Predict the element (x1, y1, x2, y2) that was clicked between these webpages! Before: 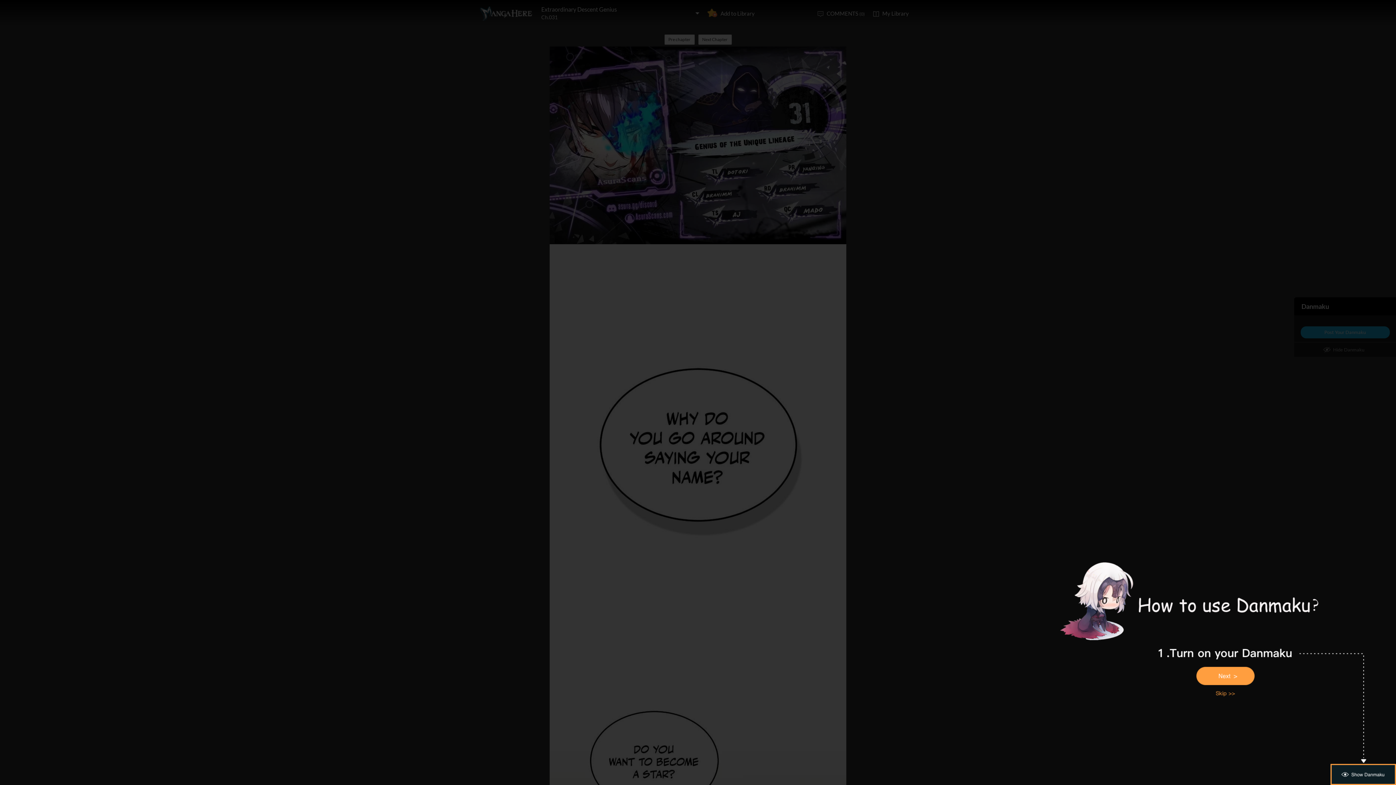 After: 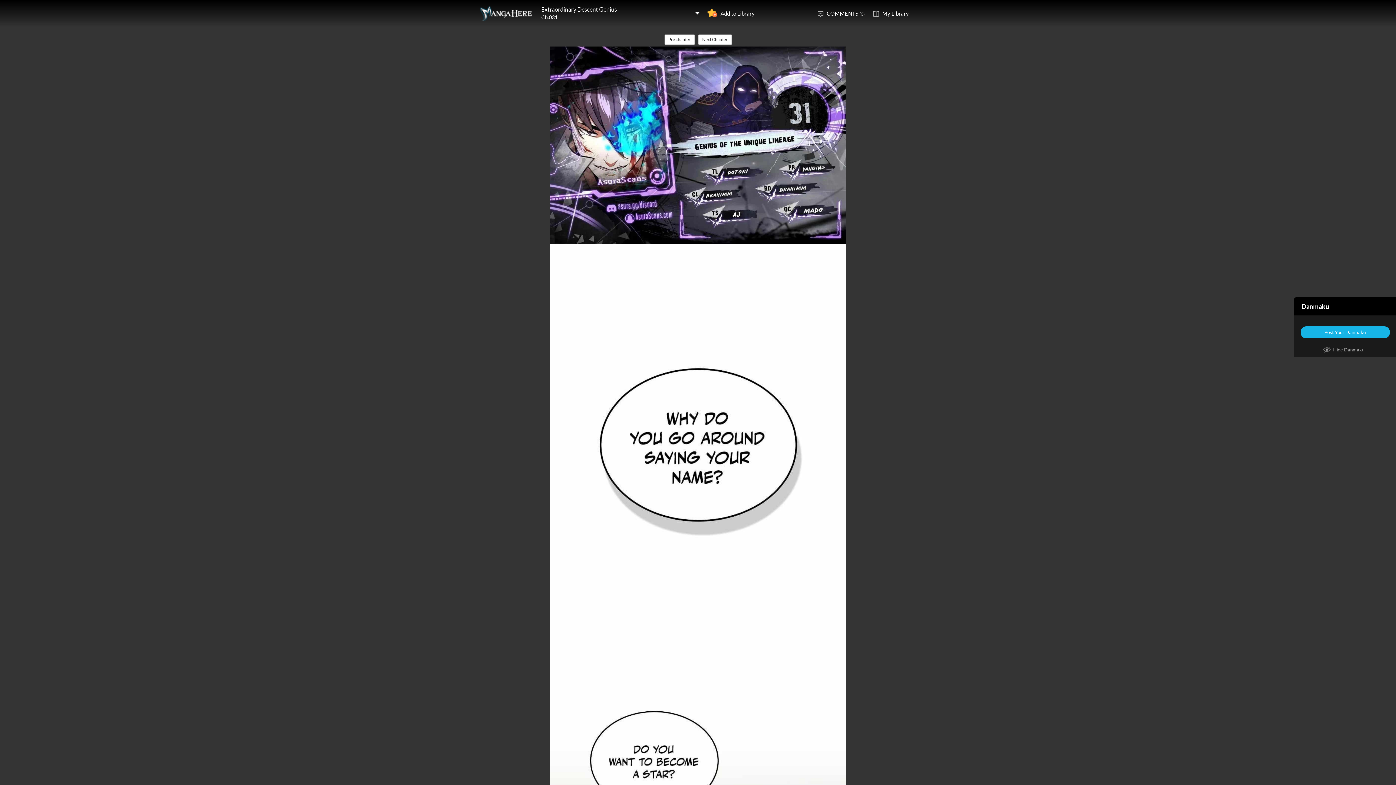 Action: bbox: (1207, 688, 1243, 699)